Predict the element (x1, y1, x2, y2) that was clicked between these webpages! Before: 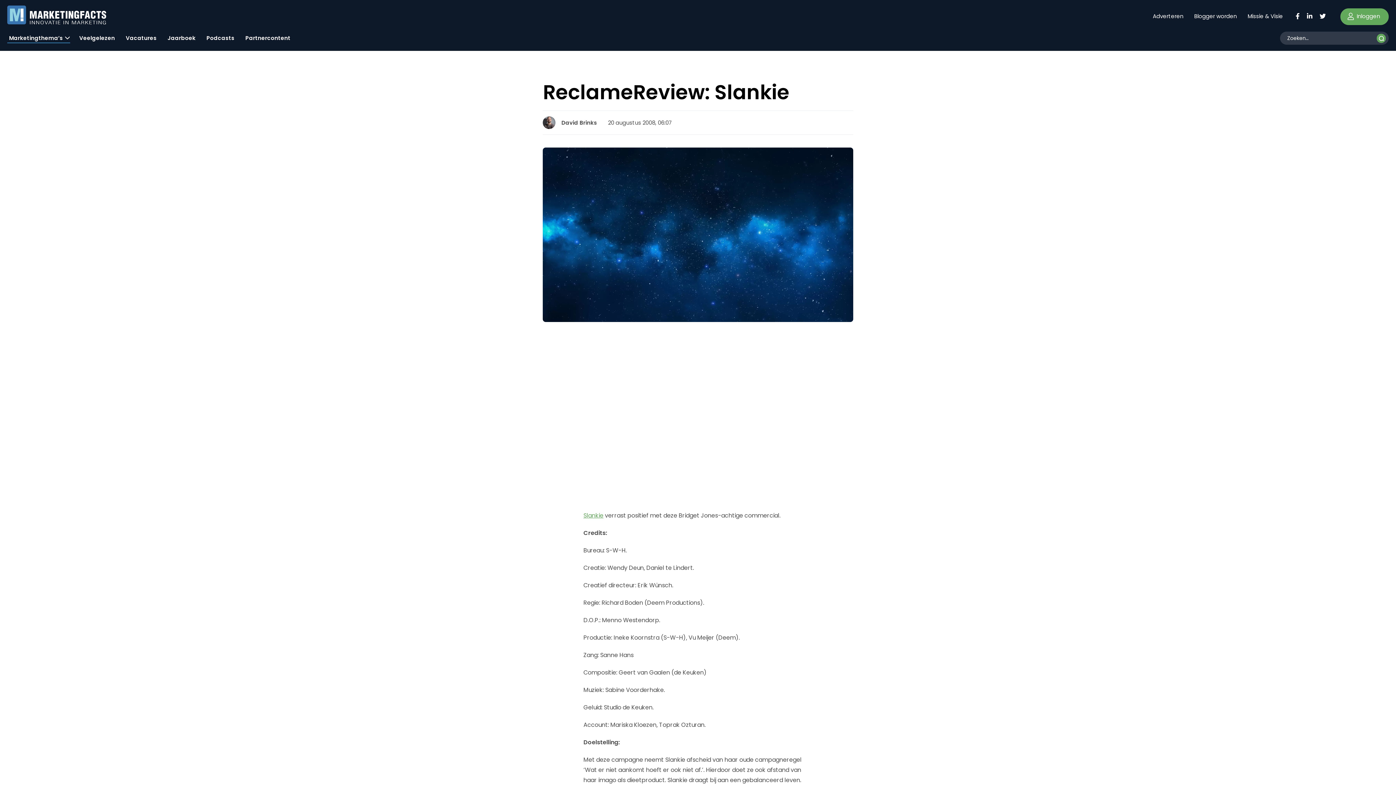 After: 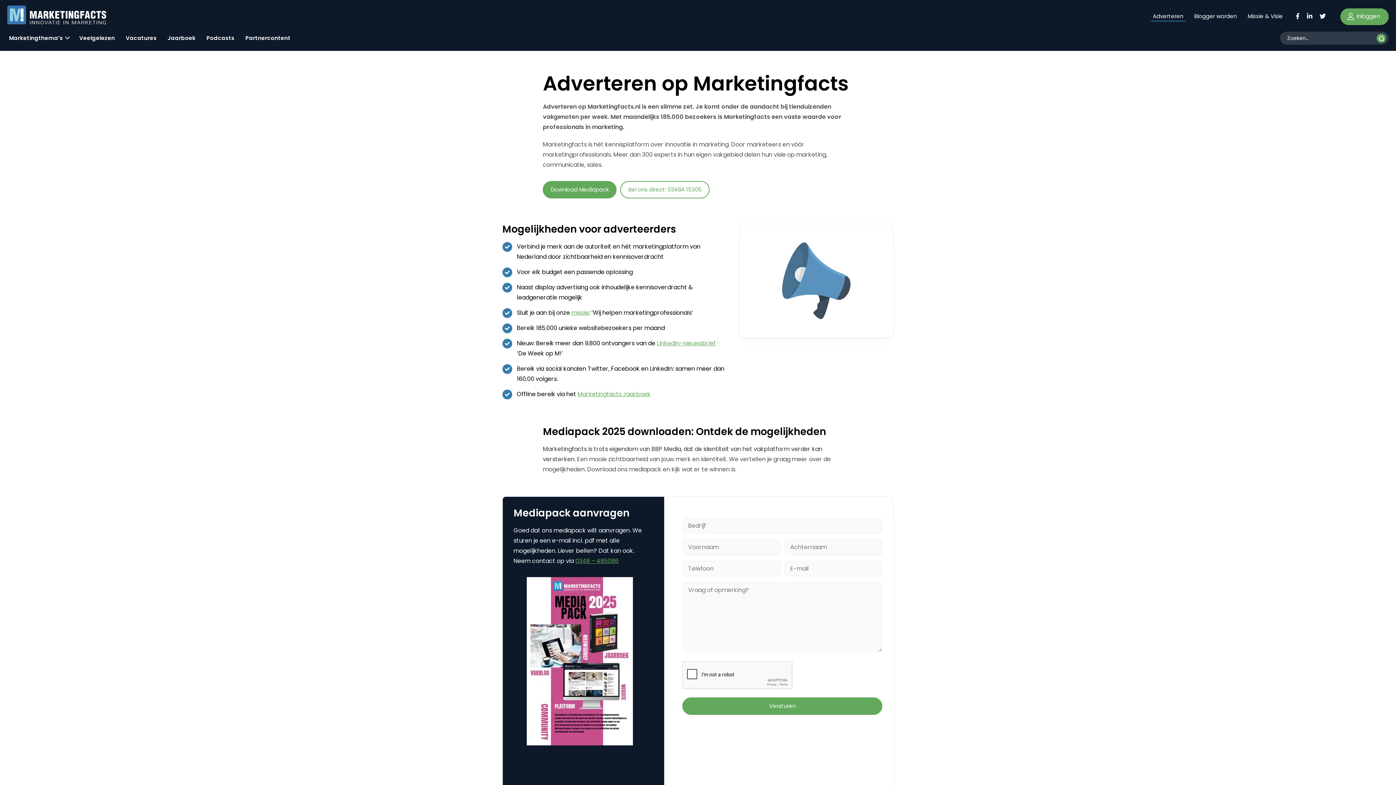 Action: label: Adverteren bbox: (1151, 8, 1185, 21)